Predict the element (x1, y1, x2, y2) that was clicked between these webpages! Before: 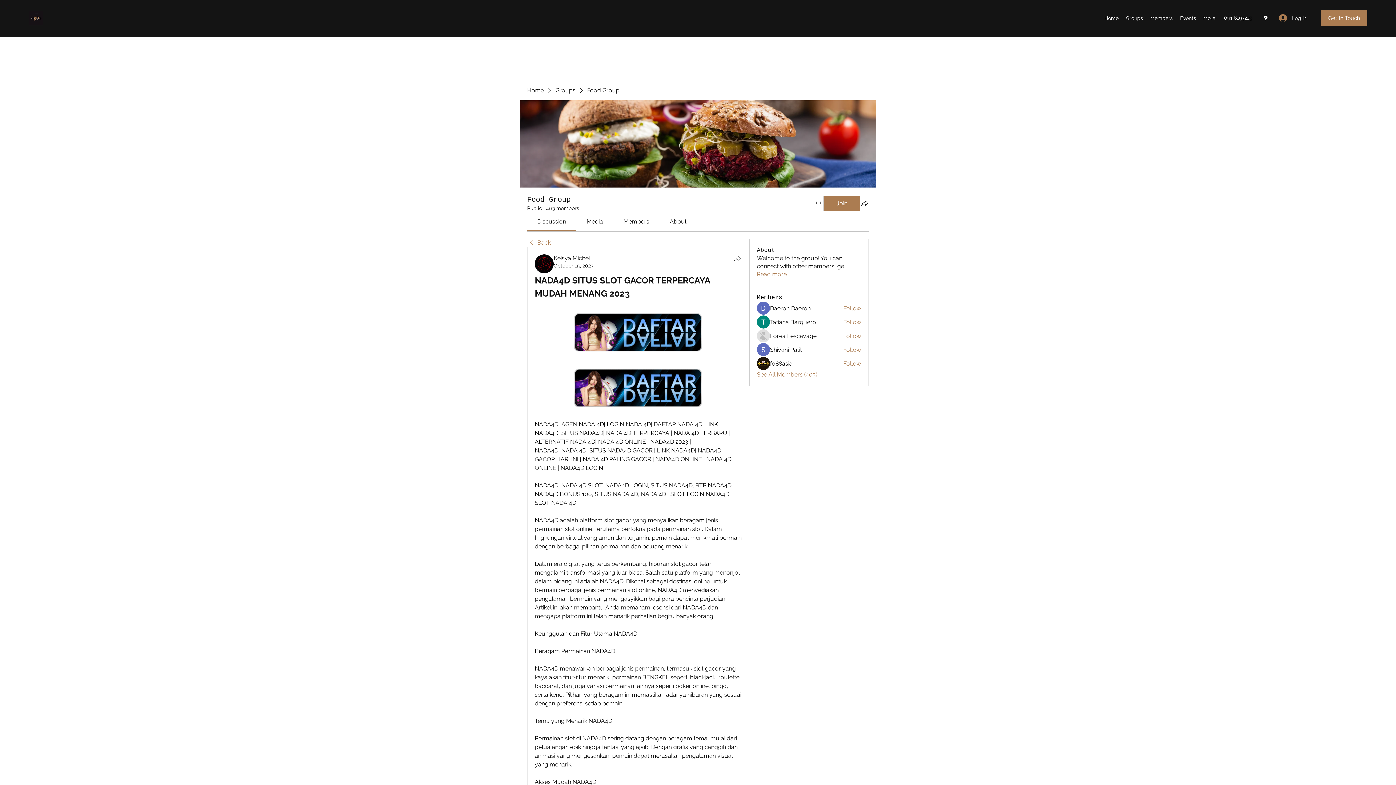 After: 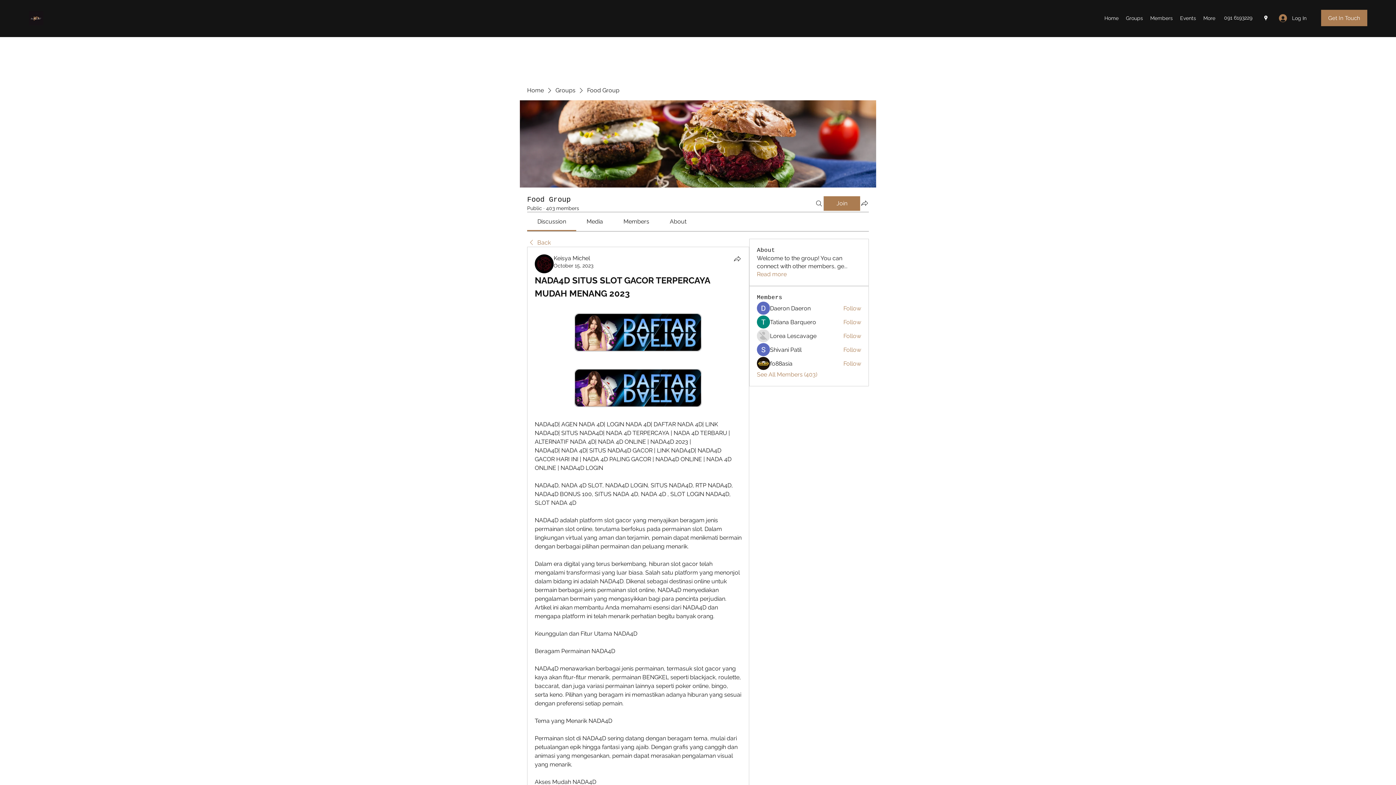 Action: bbox: (669, 218, 686, 225) label: About